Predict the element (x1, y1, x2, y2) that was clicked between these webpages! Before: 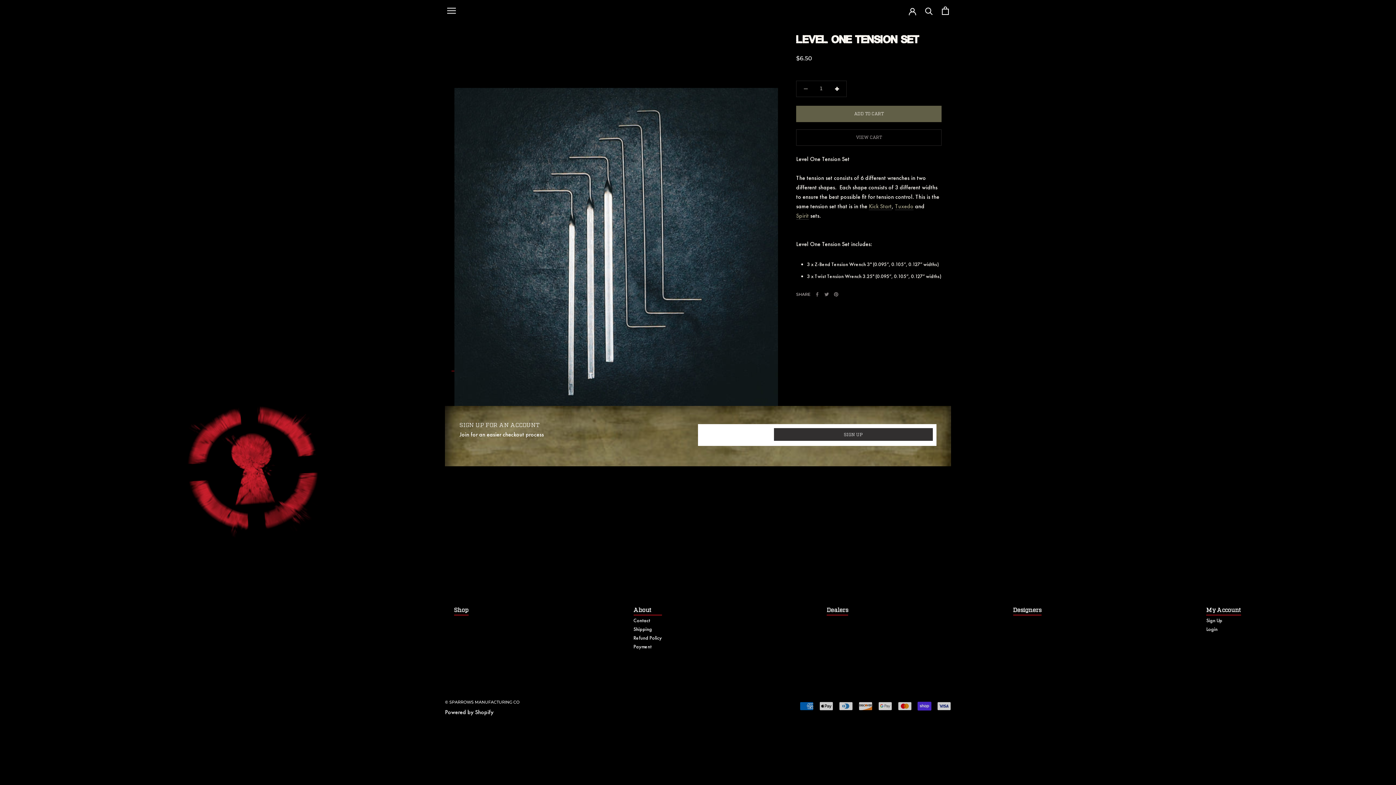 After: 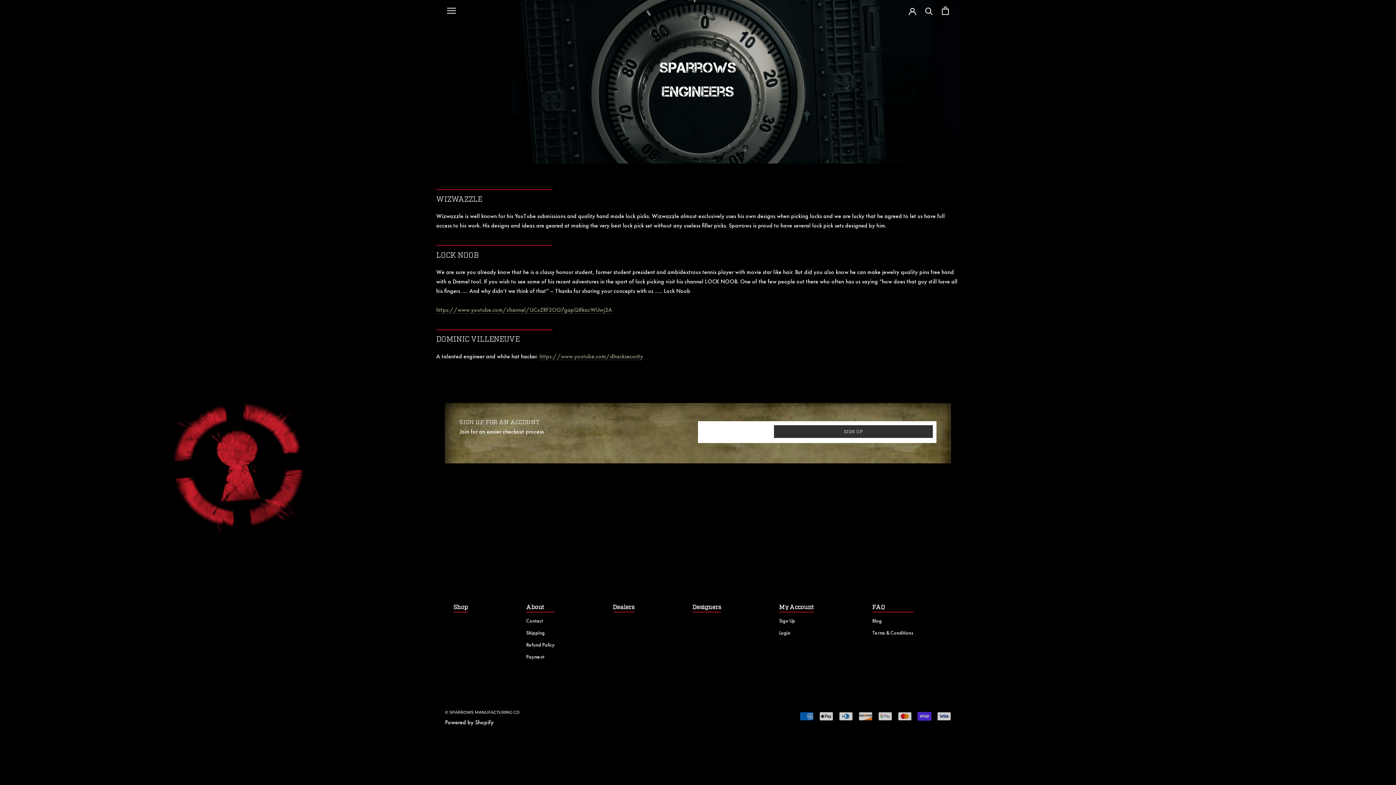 Action: bbox: (1013, 606, 1041, 616) label: Designers